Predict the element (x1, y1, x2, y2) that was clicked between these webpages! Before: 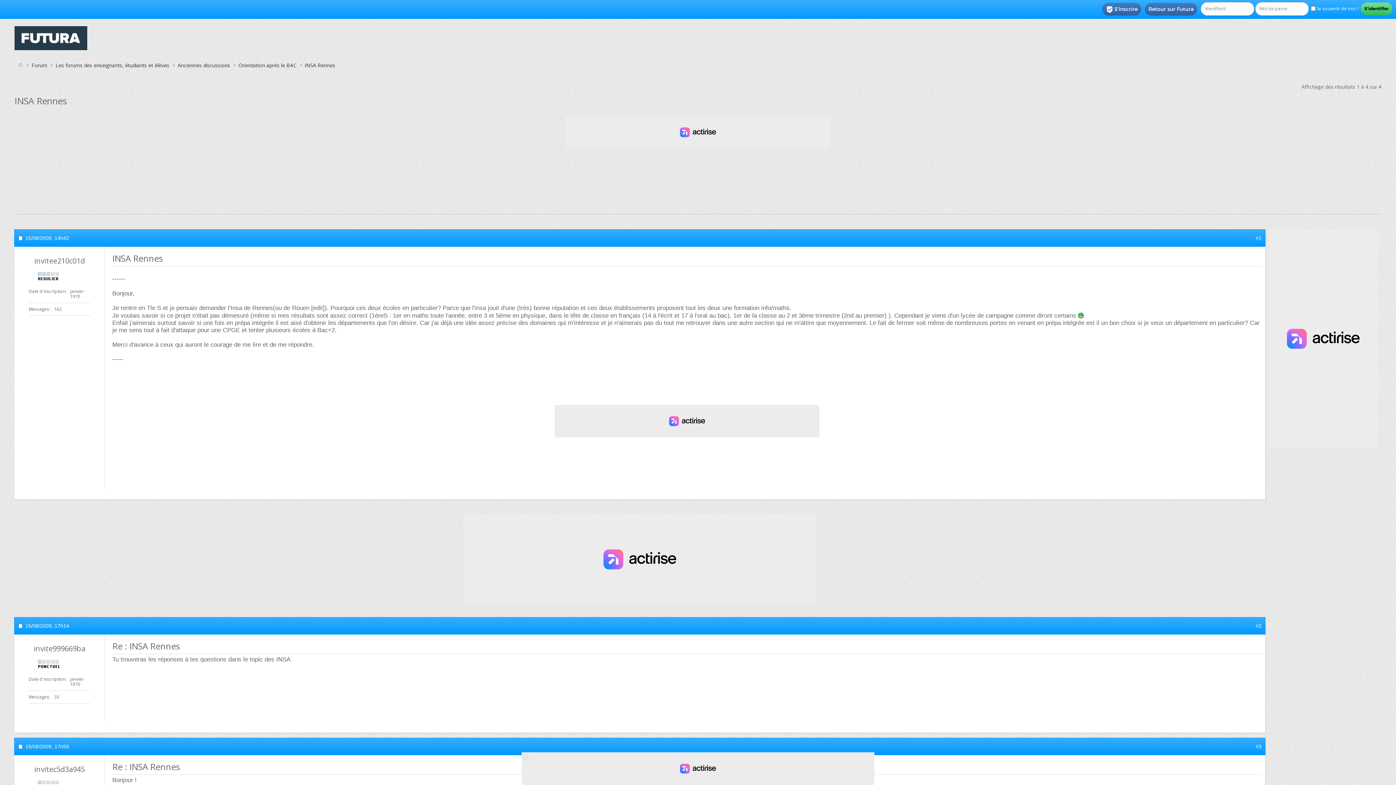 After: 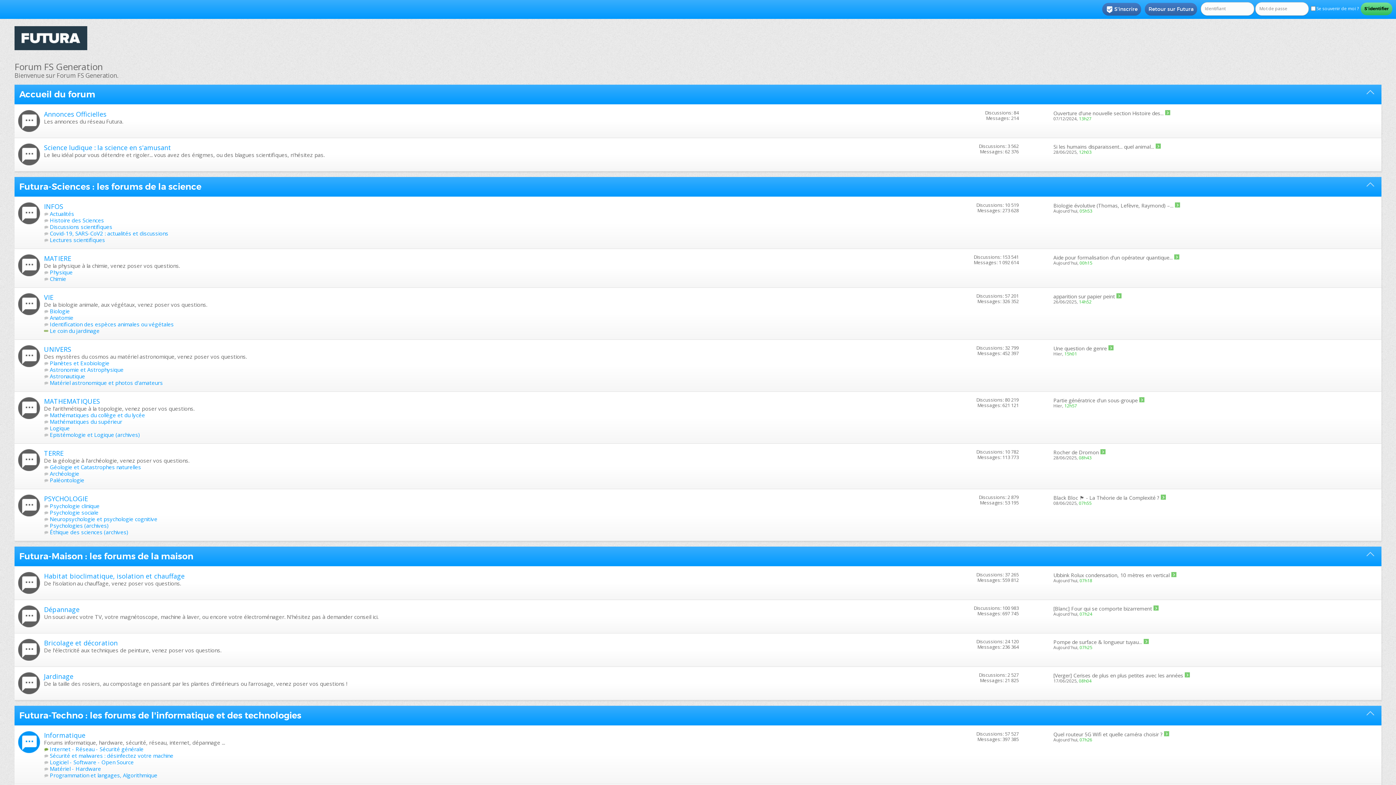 Action: bbox: (0, 18, 101, 55)